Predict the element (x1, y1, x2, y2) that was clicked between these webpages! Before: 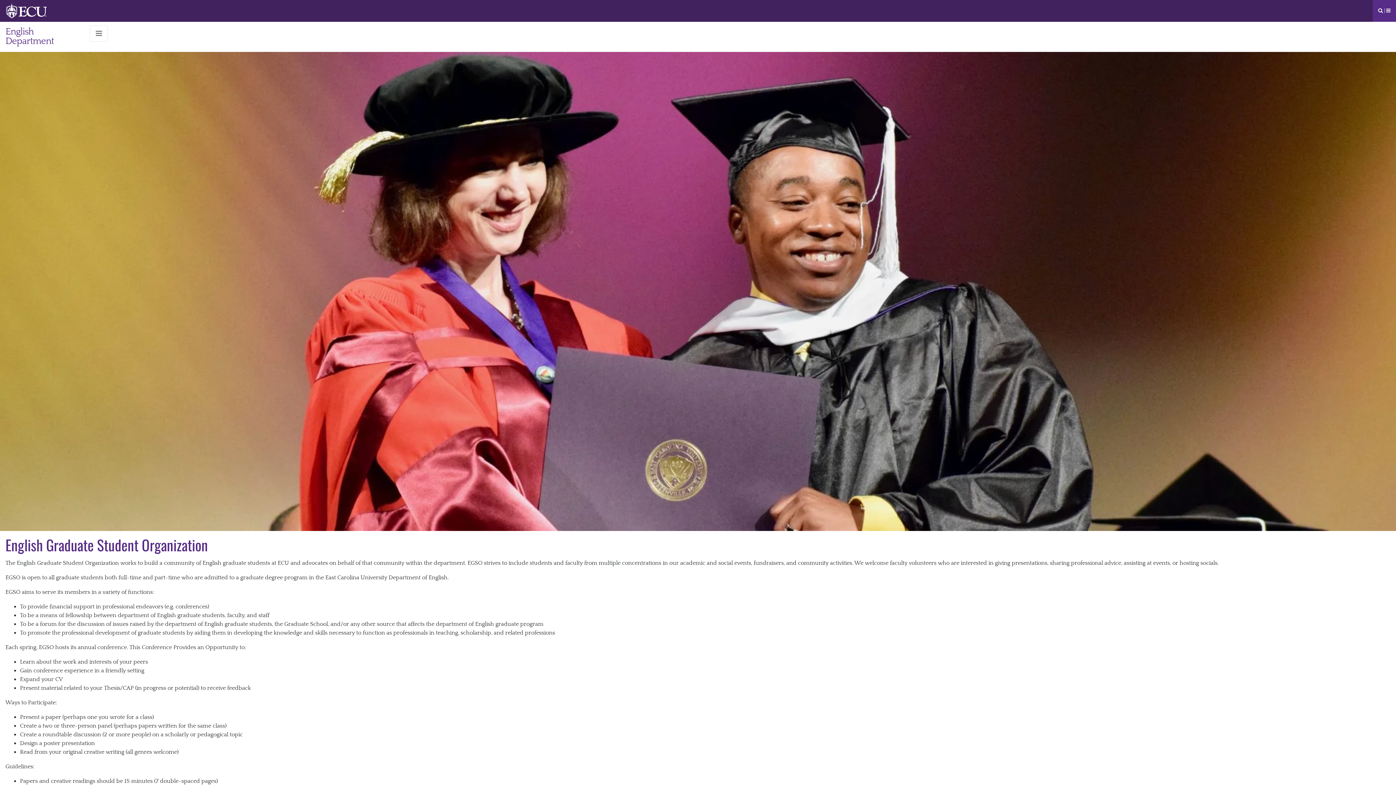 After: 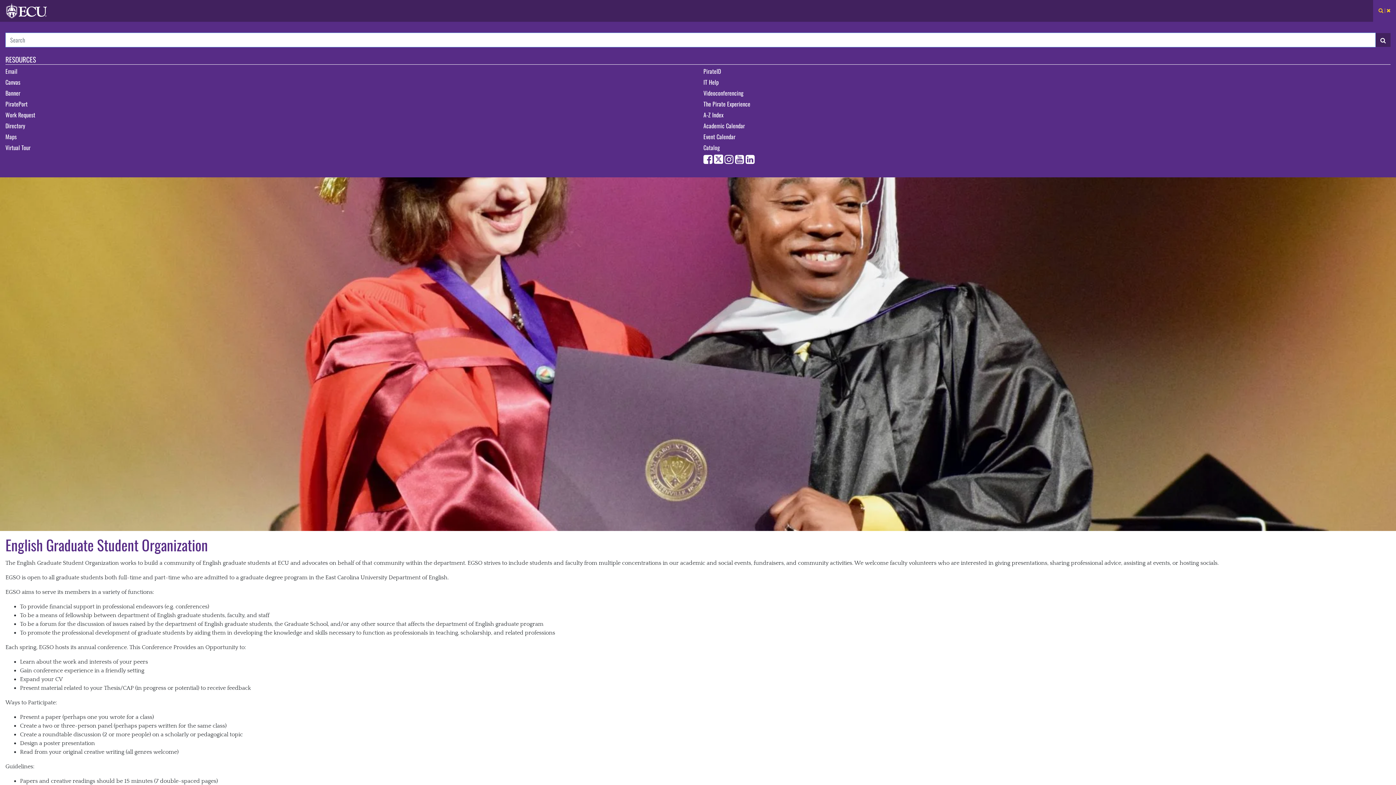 Action: label: Open Resource Menu bbox: (1378, 0, 1390, 21)